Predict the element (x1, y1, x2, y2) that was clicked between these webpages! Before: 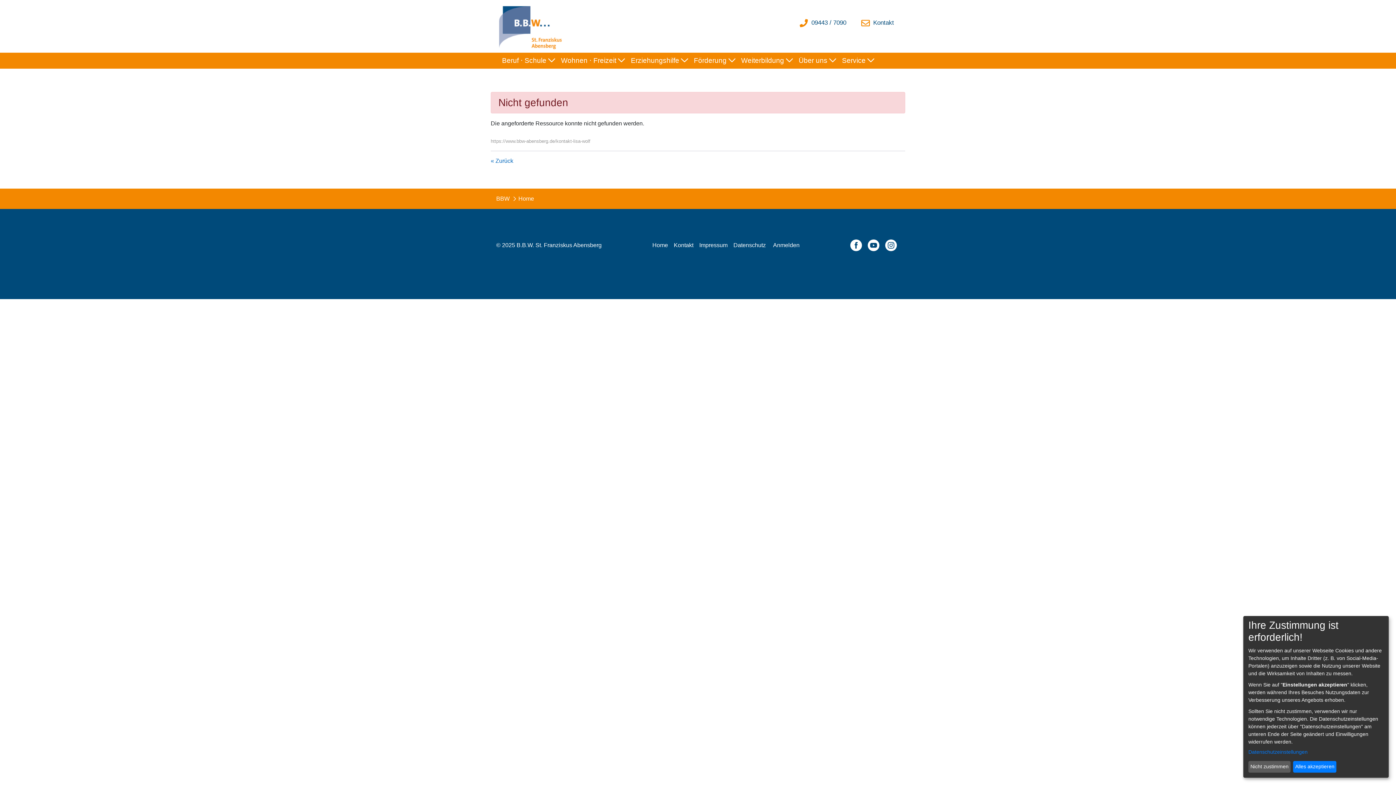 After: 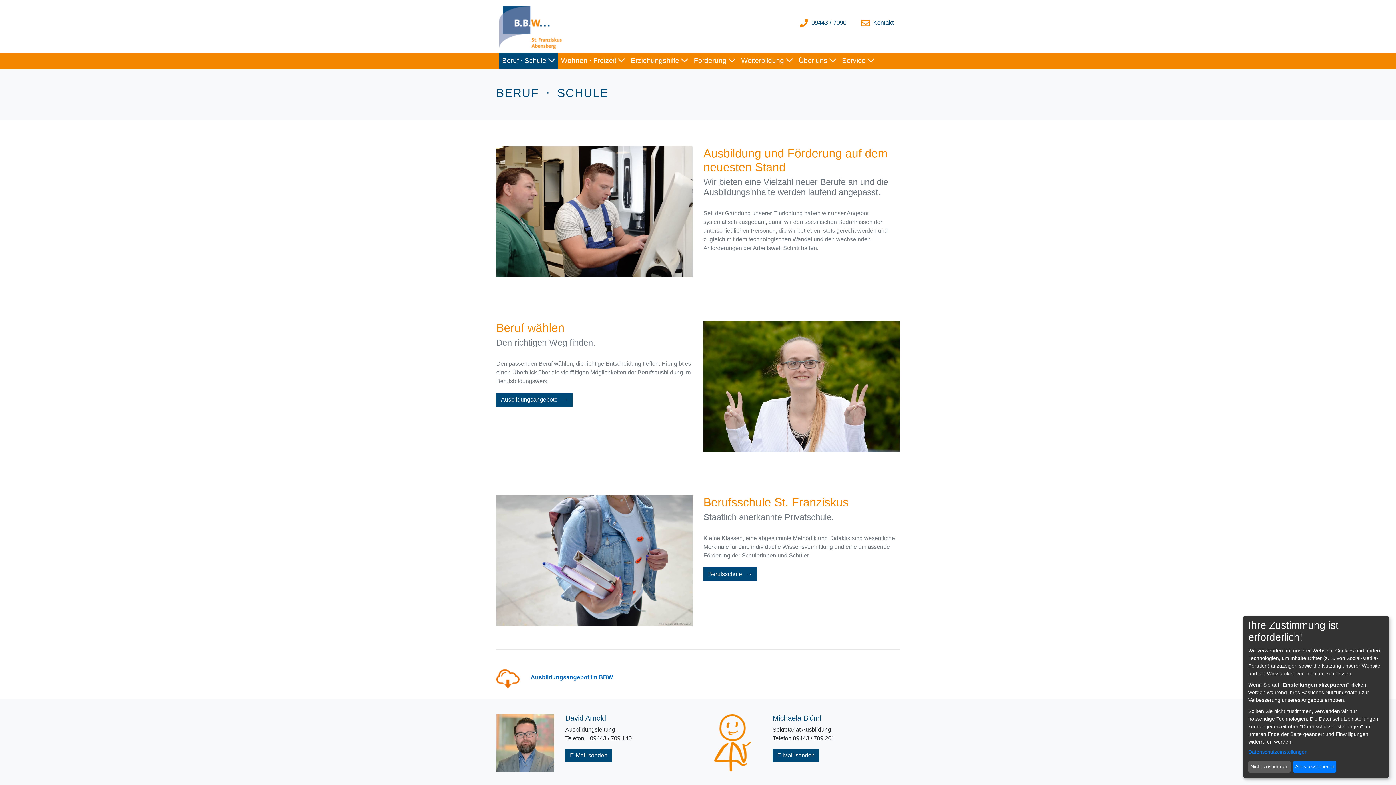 Action: bbox: (499, 52, 558, 68) label: Beruf ‧ Schule 